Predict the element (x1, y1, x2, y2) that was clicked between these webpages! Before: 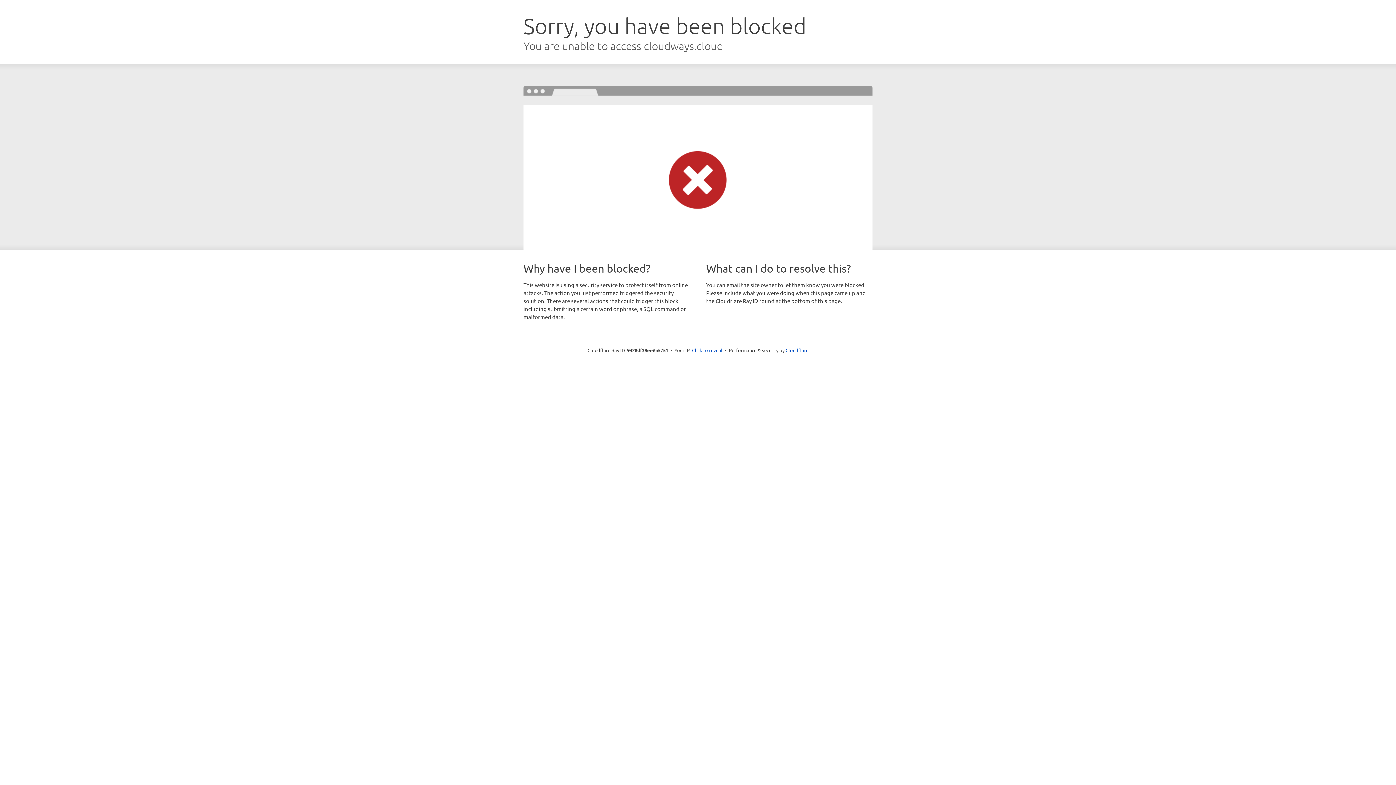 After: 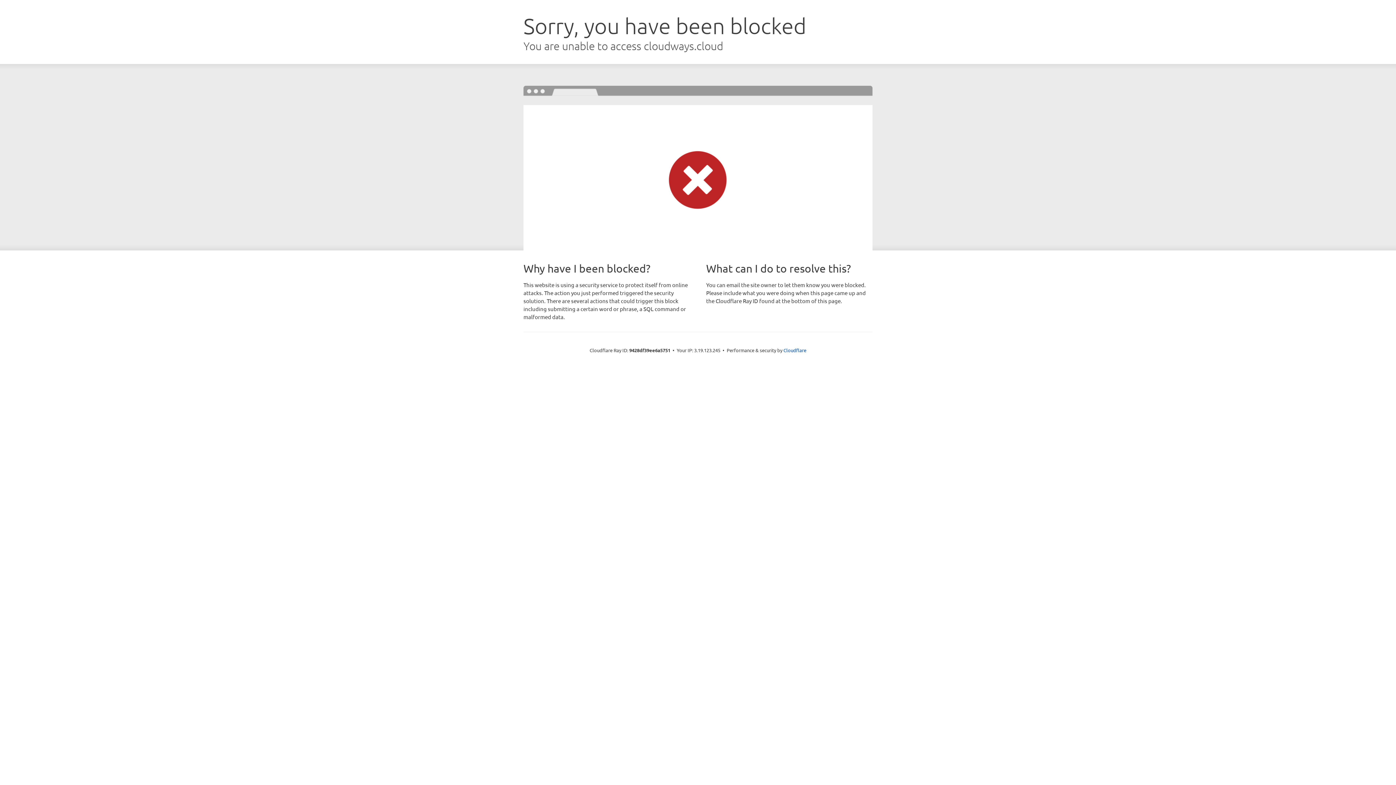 Action: bbox: (692, 346, 722, 353) label: Click to reveal